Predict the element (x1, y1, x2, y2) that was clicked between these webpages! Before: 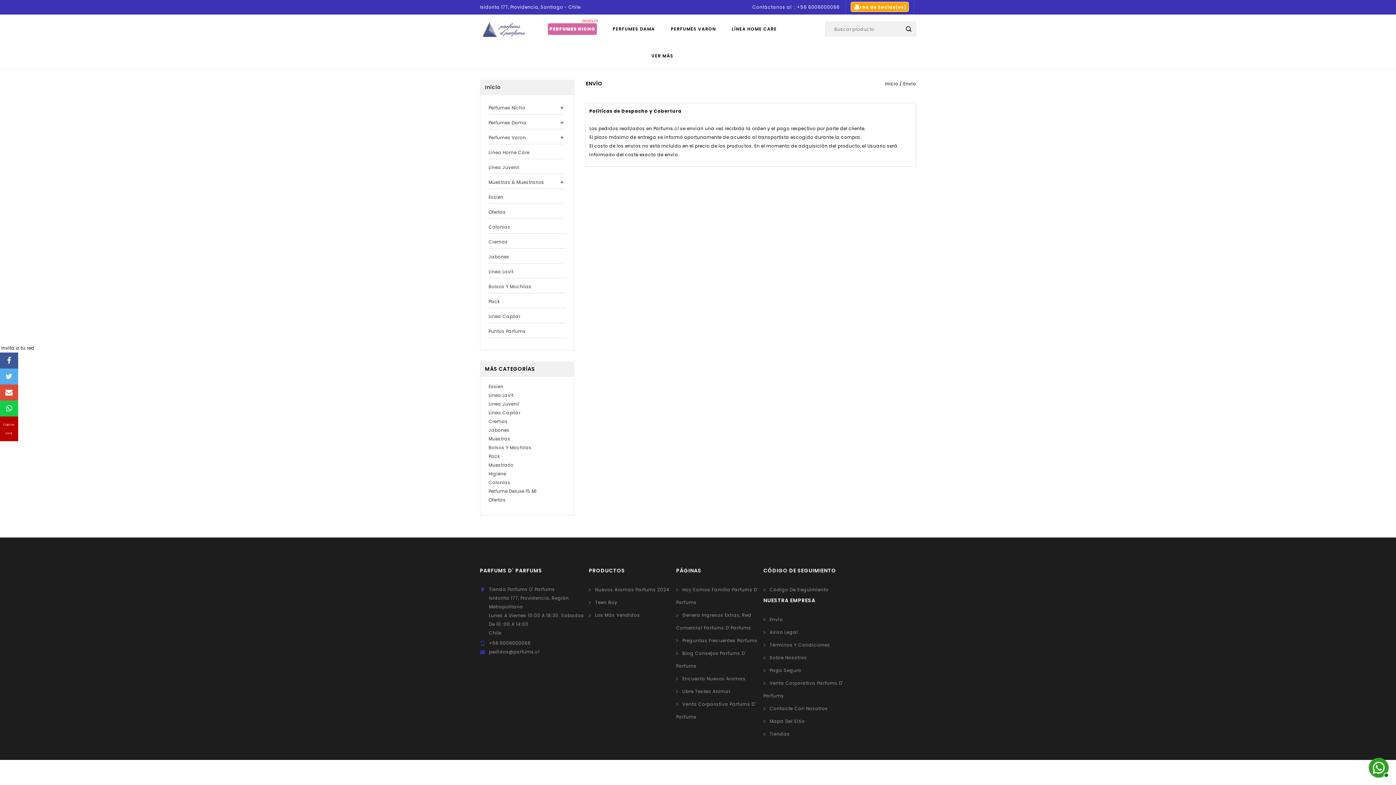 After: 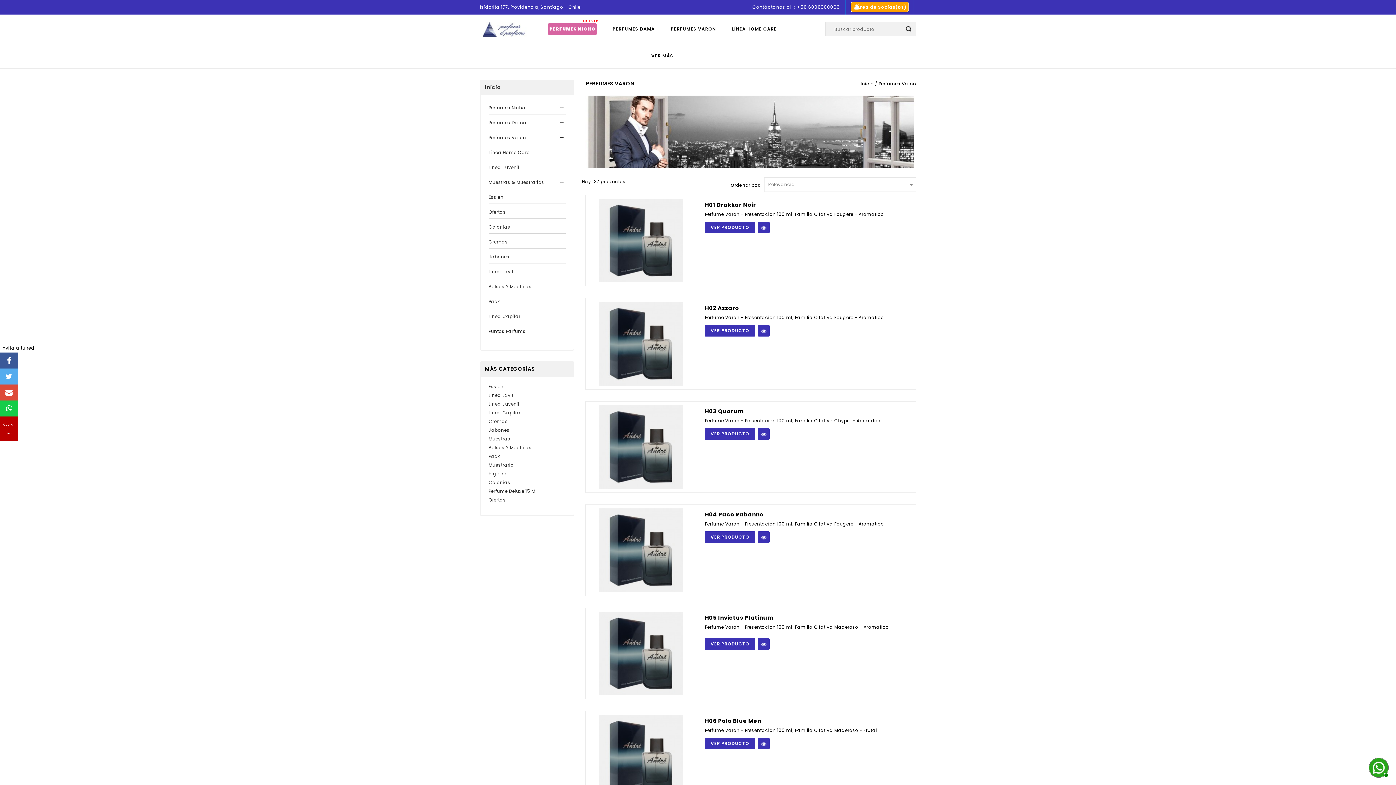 Action: label: PERFUMES VARON bbox: (670, 14, 716, 41)